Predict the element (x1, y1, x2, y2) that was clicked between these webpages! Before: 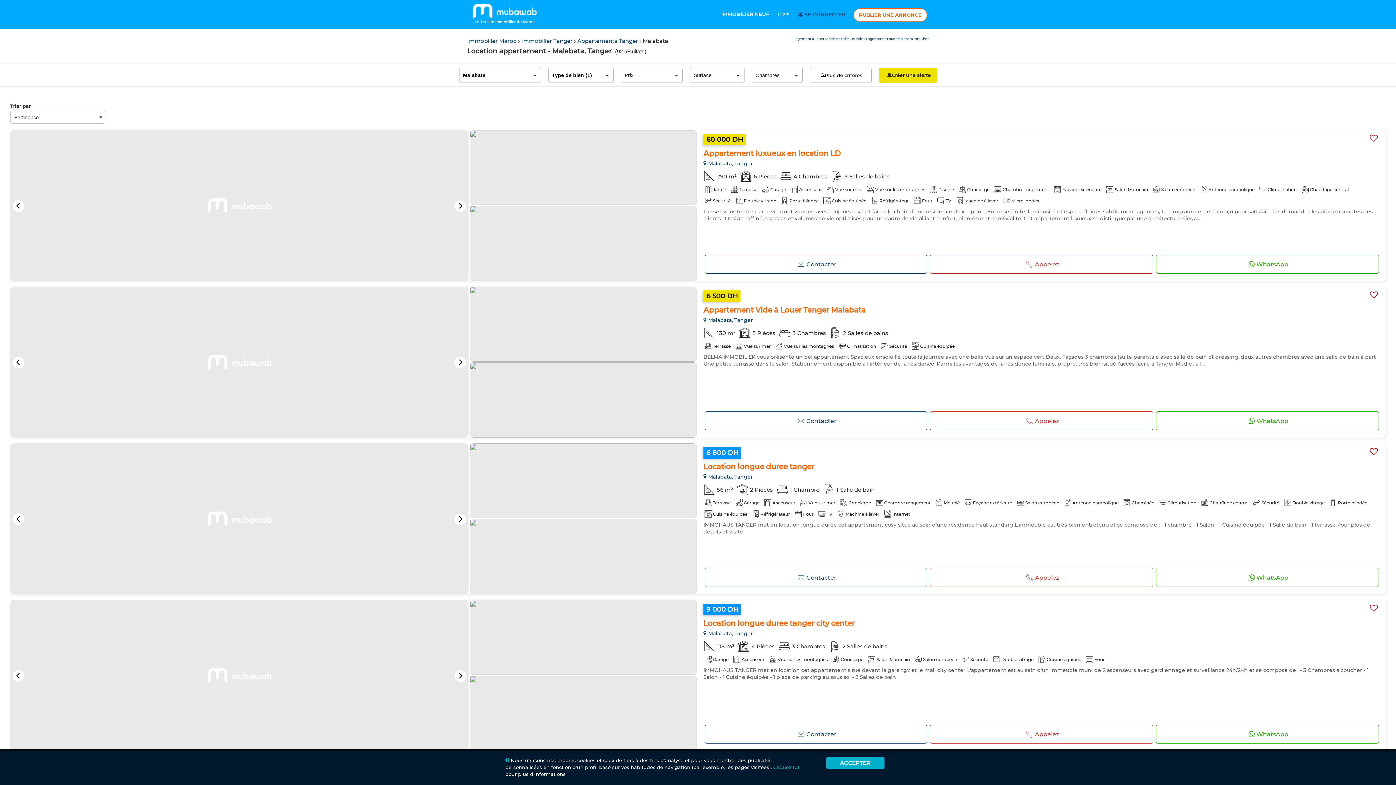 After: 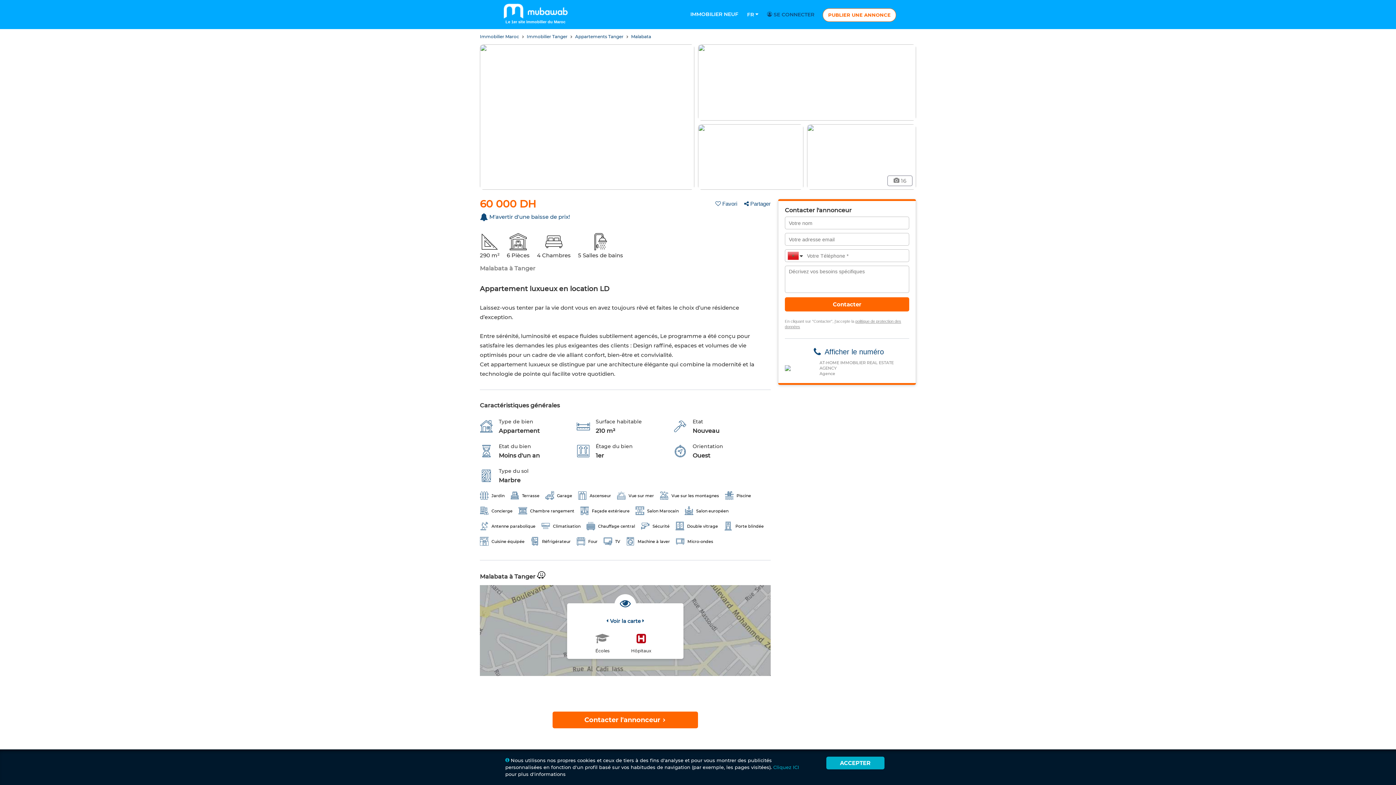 Action: label: Appartement luxueux en location LD bbox: (703, 149, 841, 157)